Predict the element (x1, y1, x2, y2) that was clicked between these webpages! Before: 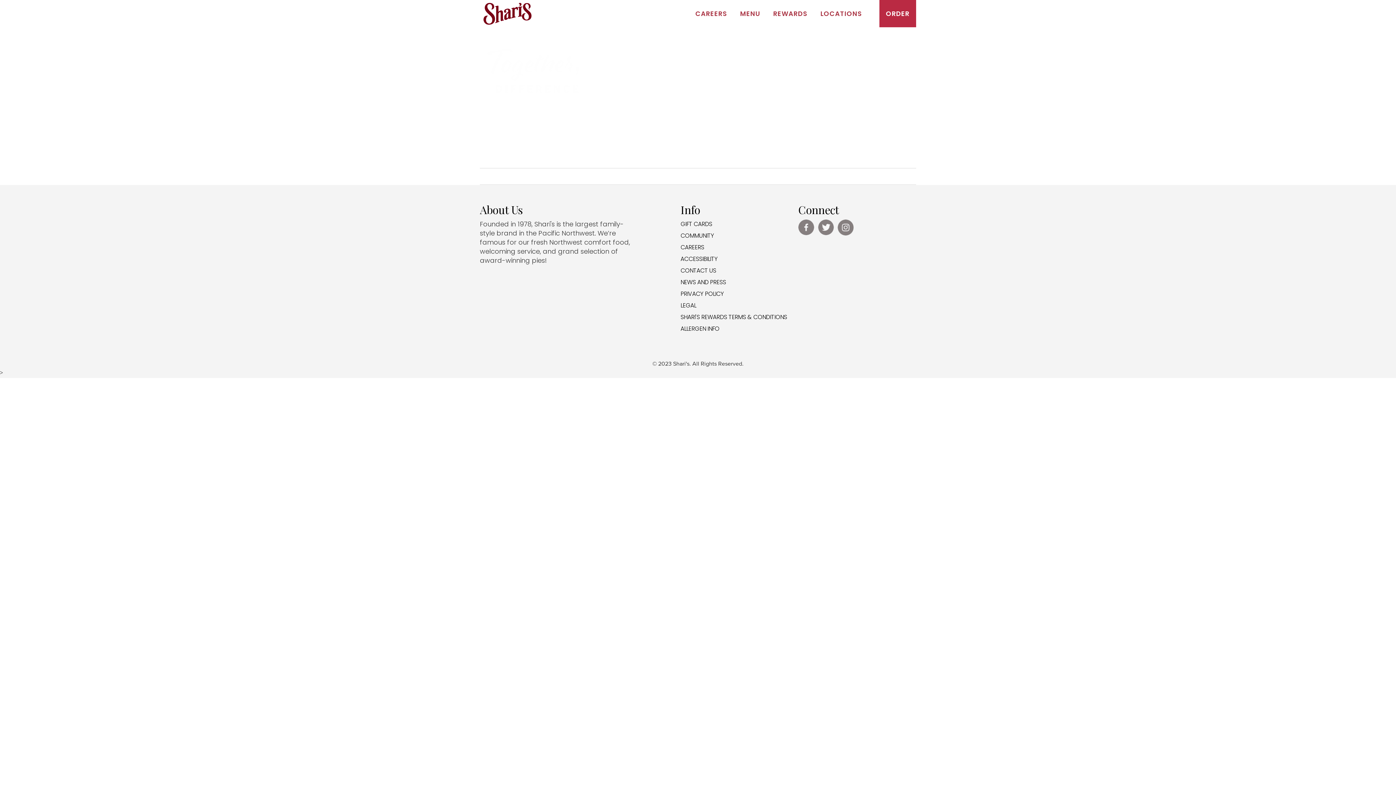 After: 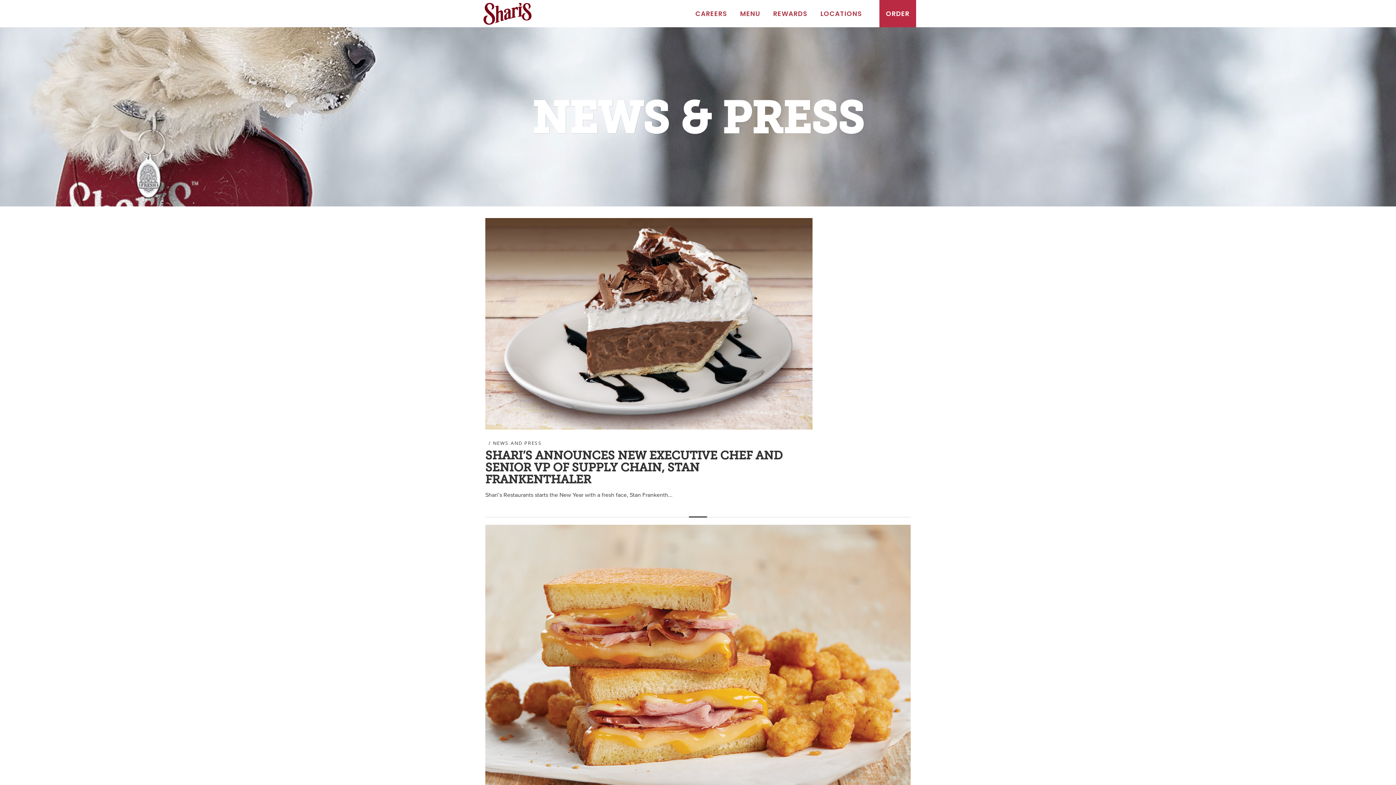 Action: label: NEWS AND PRESS bbox: (680, 278, 726, 286)